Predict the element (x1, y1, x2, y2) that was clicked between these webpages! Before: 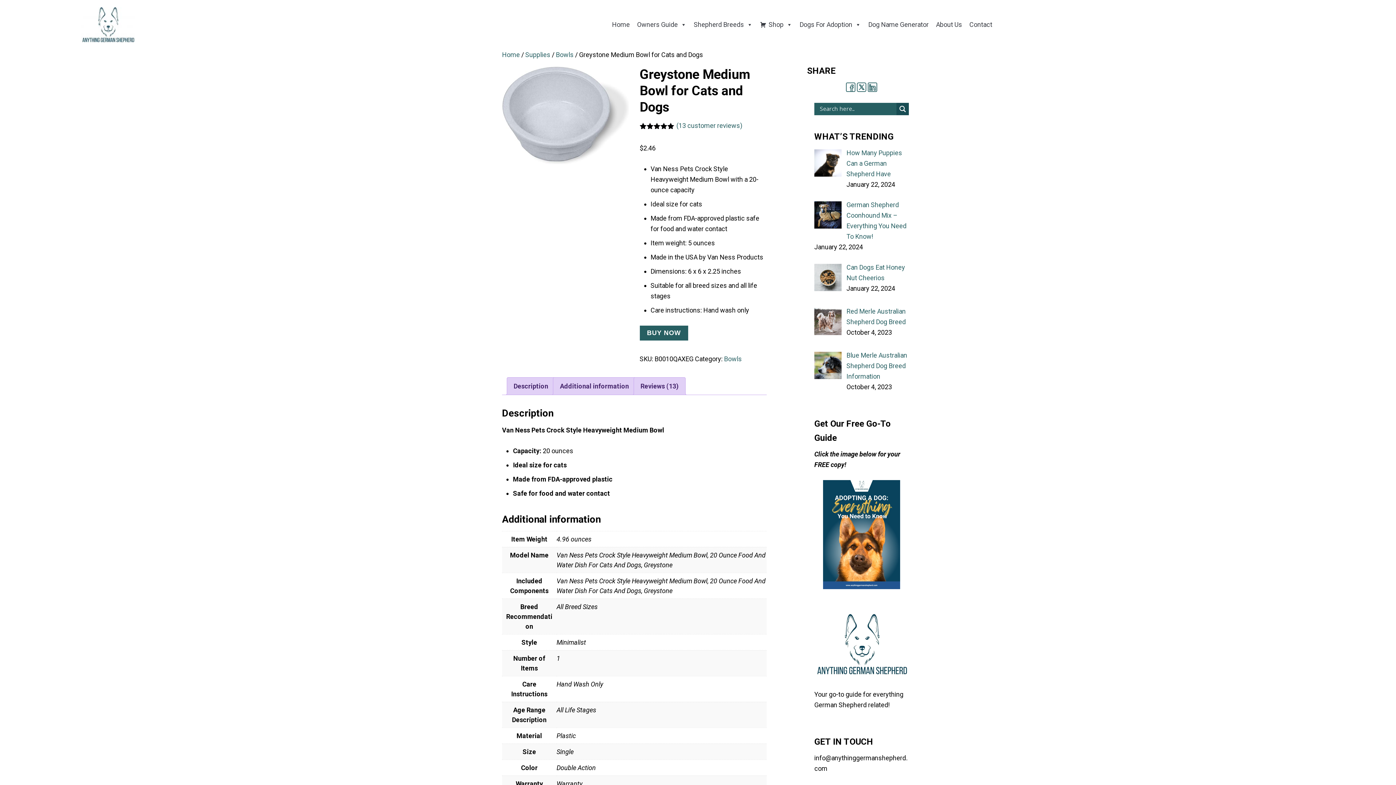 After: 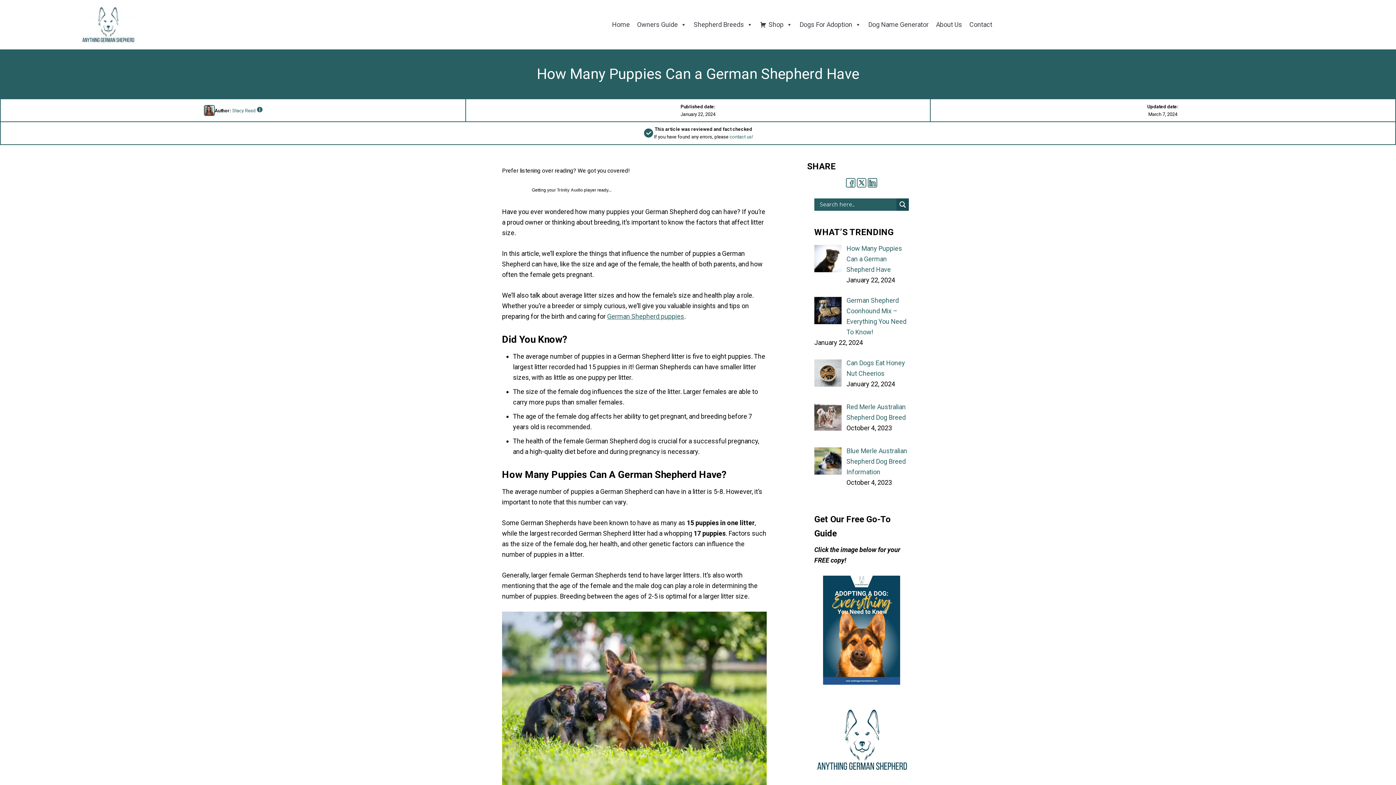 Action: label: How Many Puppies Can a German Shepherd Have bbox: (846, 149, 902, 177)